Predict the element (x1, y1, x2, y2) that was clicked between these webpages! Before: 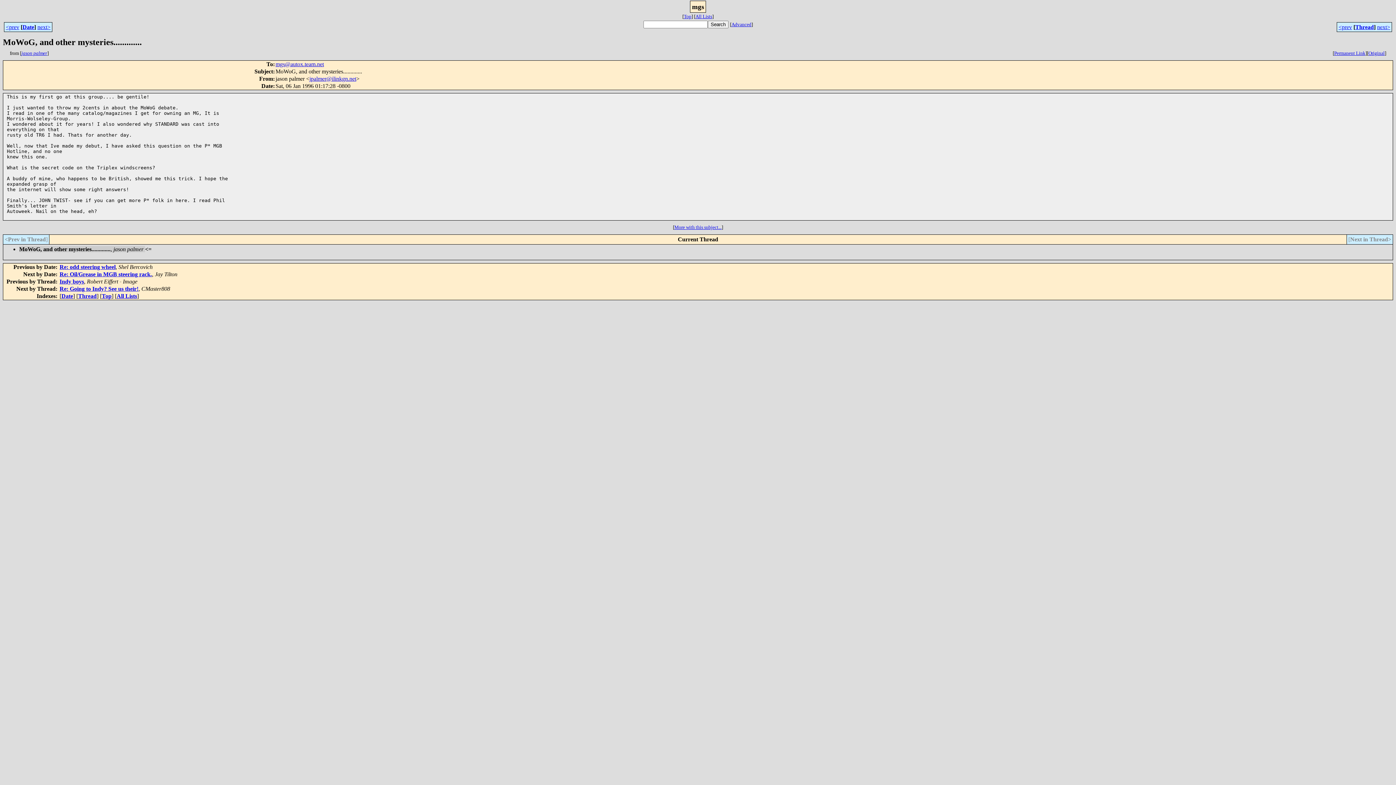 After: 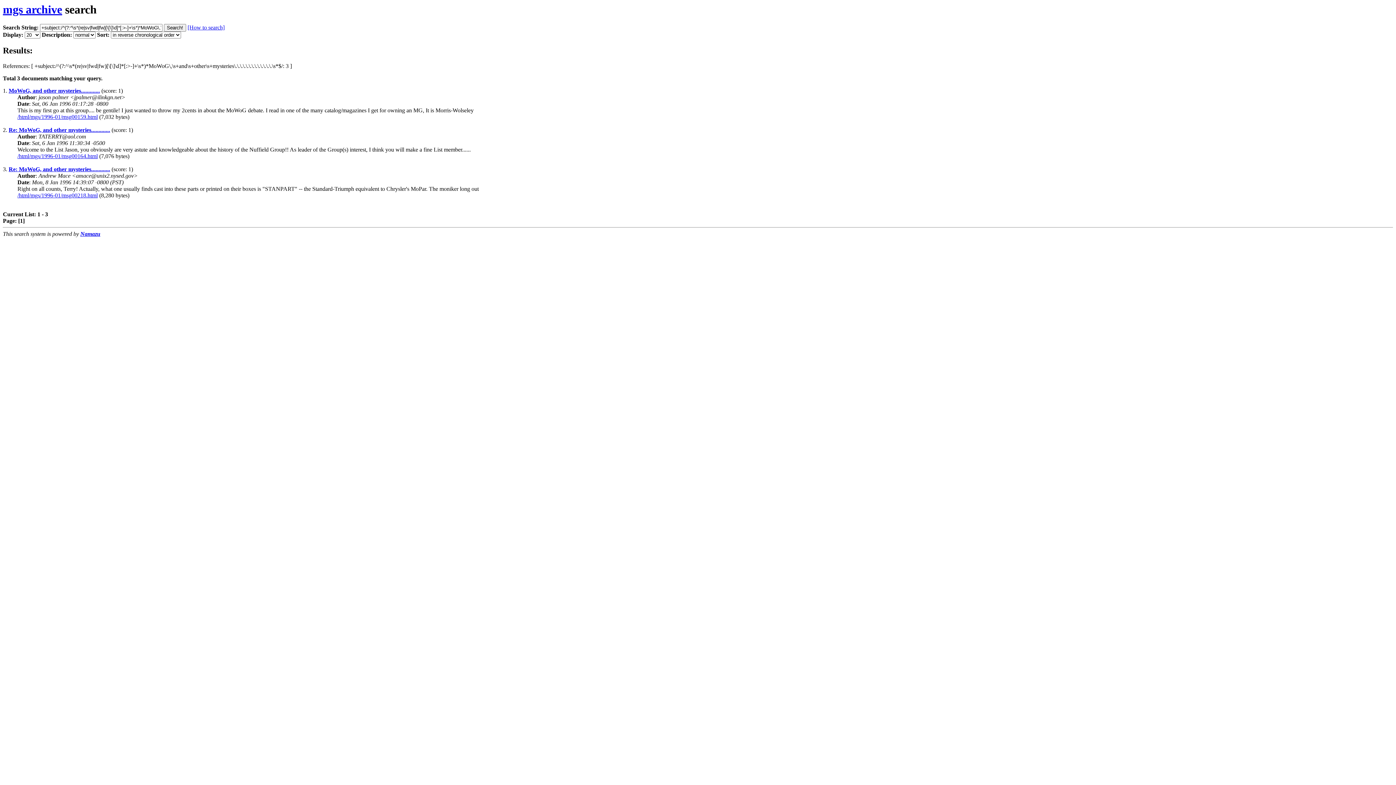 Action: label: More with this subject... bbox: (674, 224, 721, 230)